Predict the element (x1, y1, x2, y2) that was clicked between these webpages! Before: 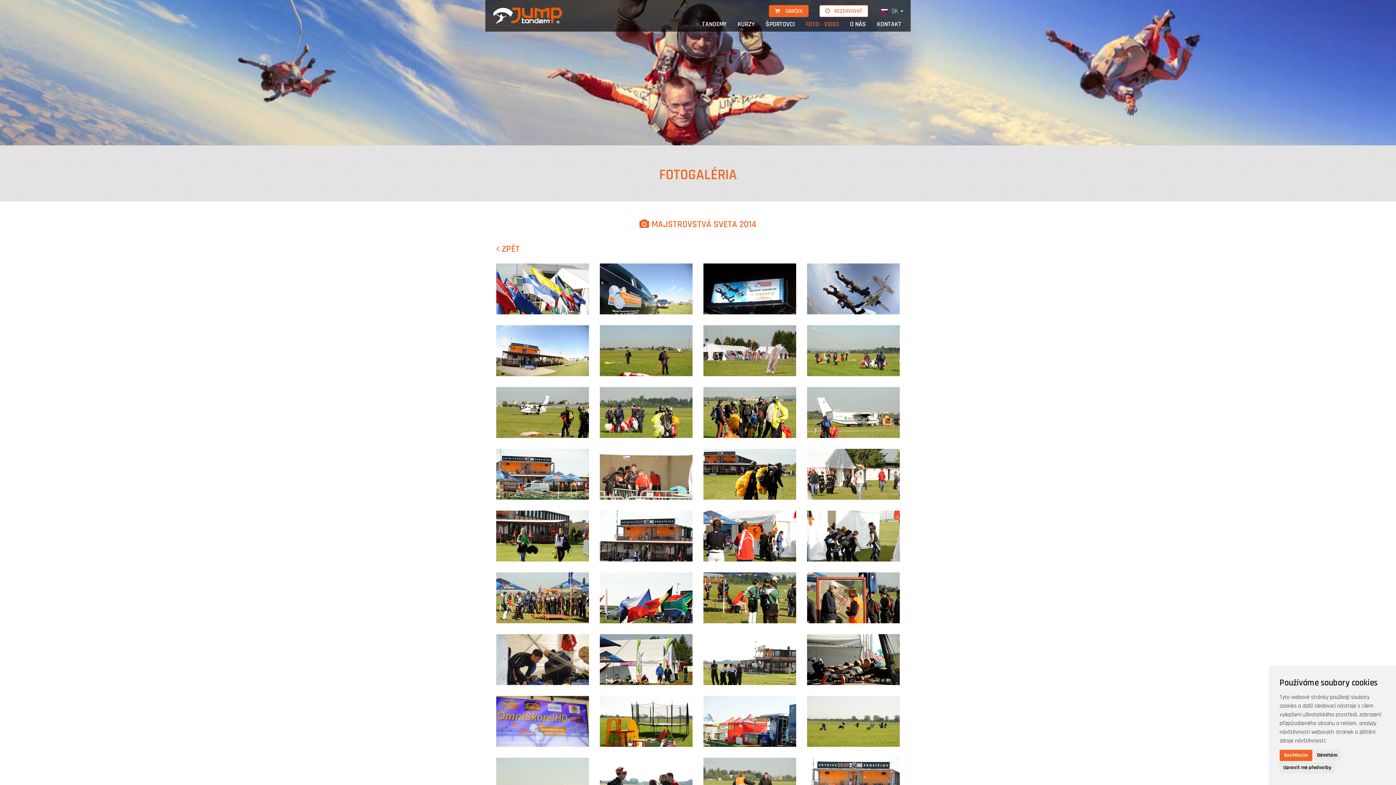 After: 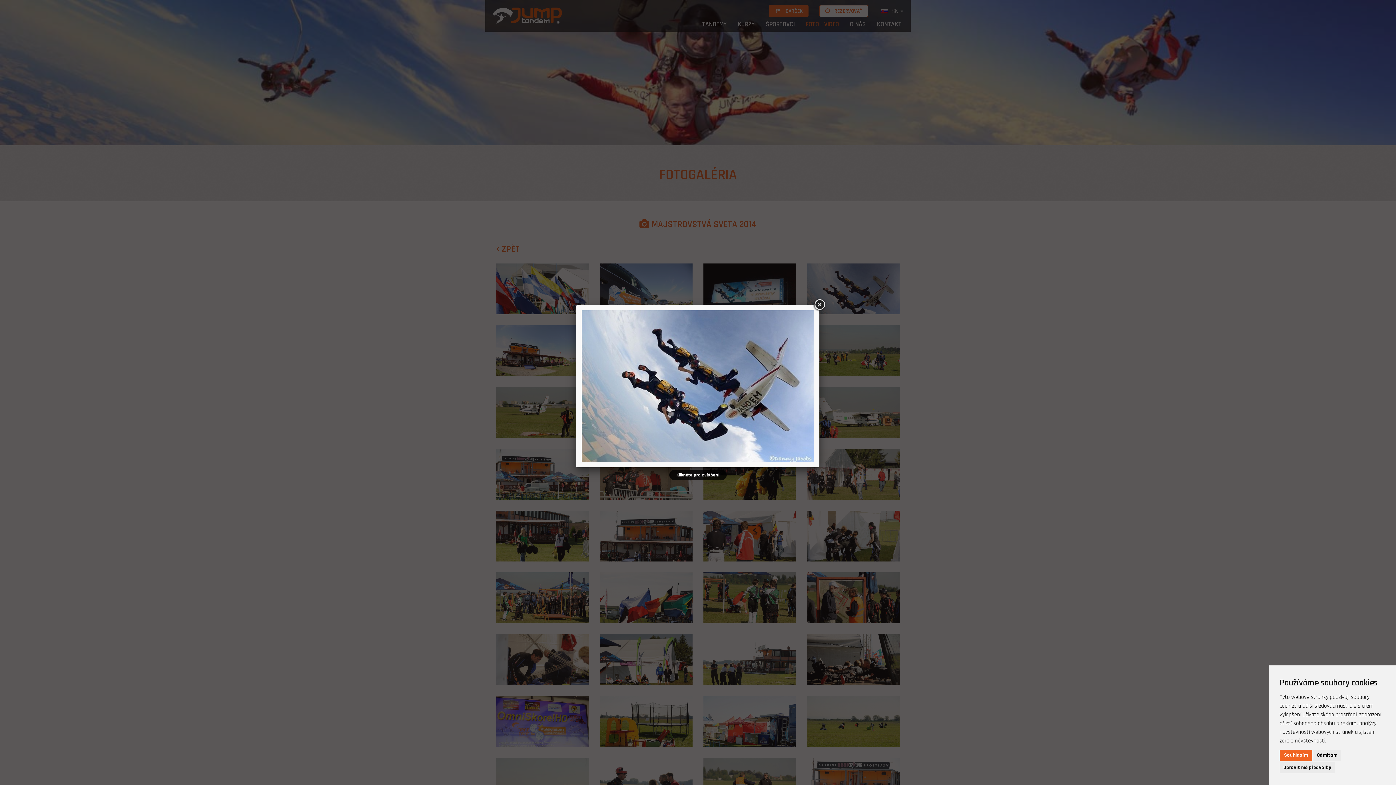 Action: bbox: (807, 263, 900, 314)